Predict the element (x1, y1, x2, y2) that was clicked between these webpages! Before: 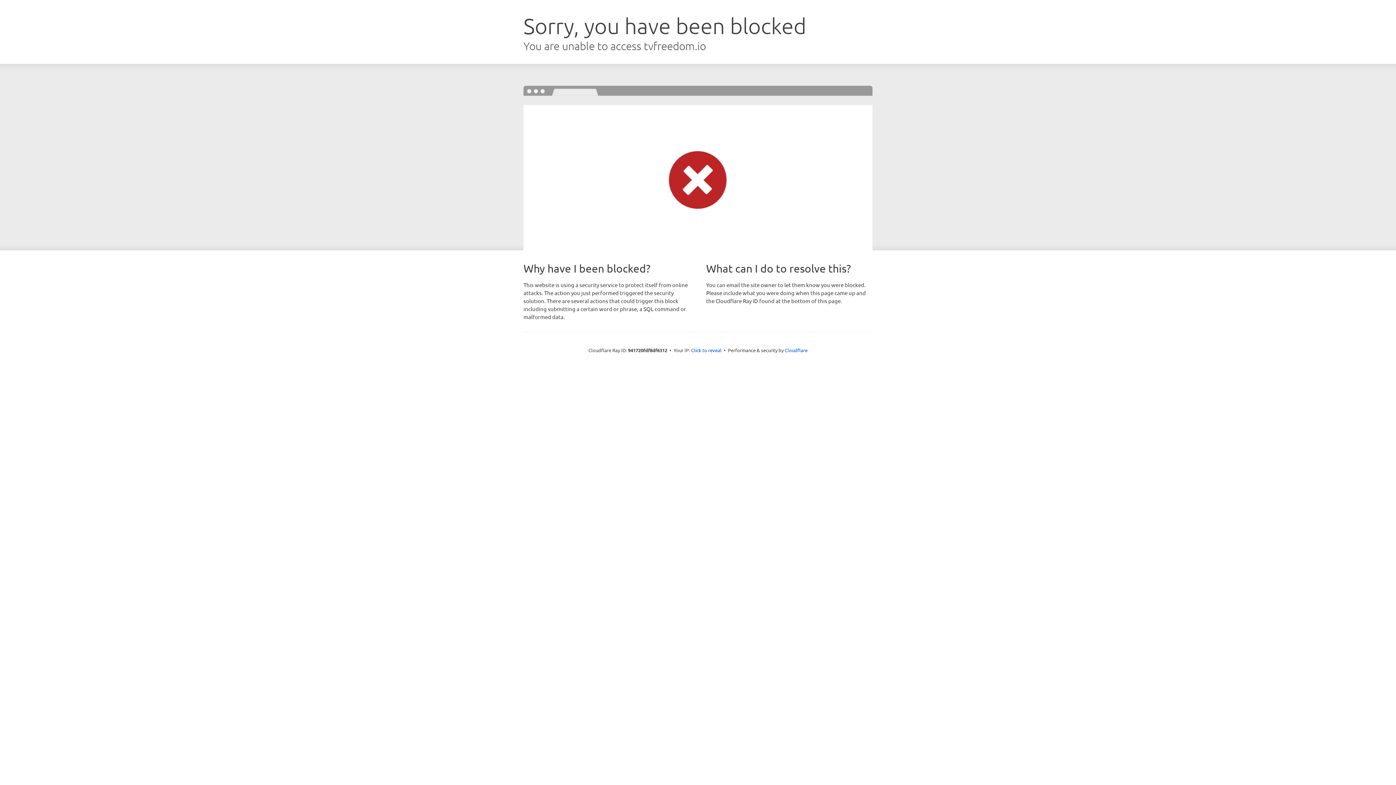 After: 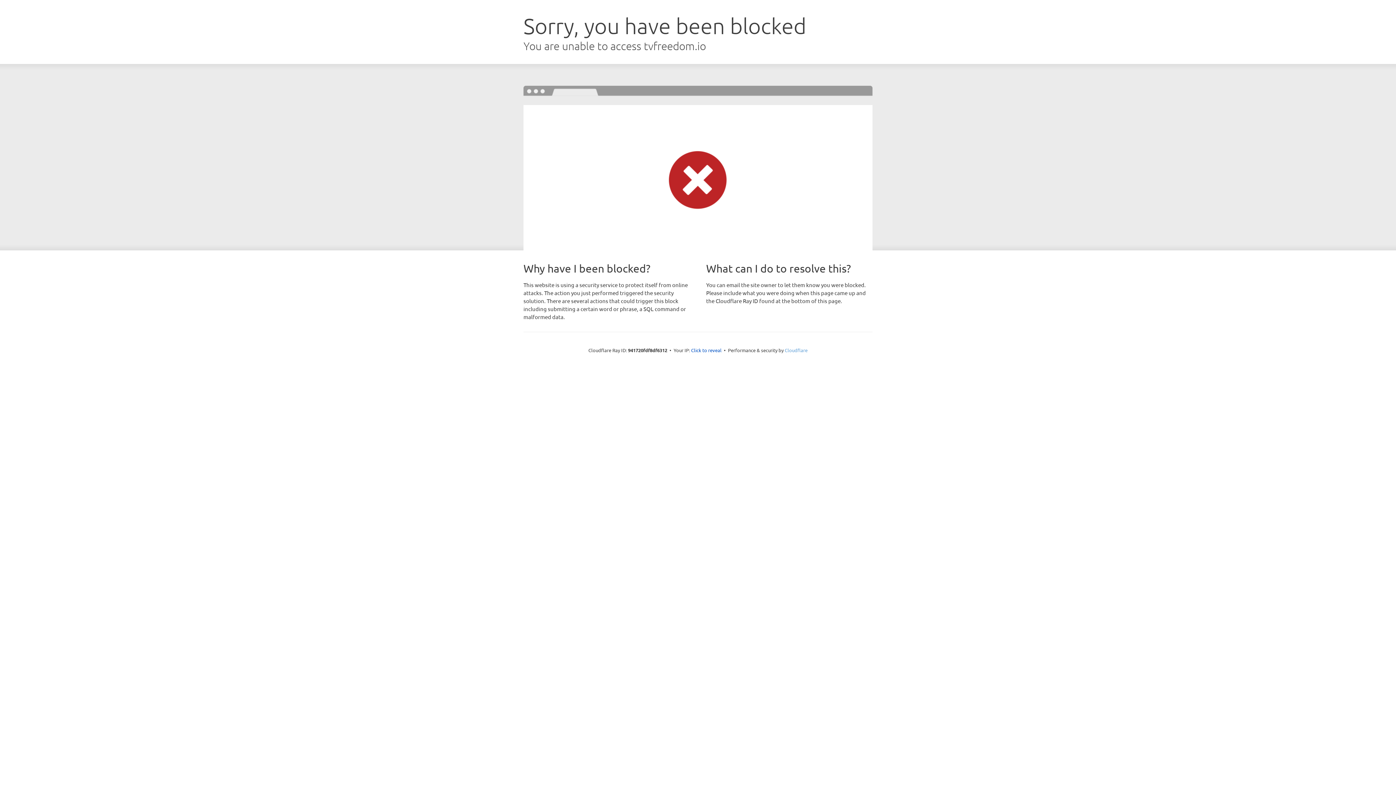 Action: bbox: (784, 347, 807, 353) label: Cloudflare